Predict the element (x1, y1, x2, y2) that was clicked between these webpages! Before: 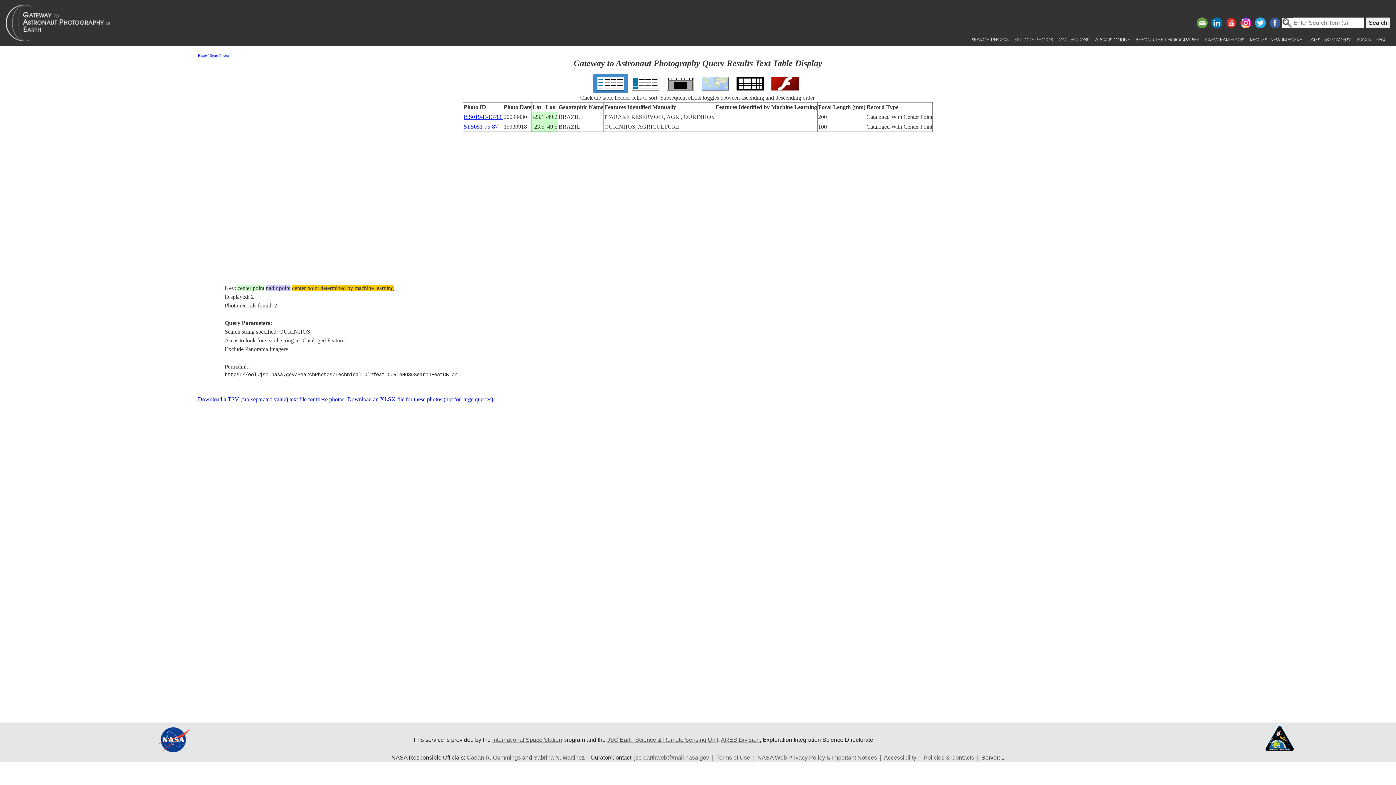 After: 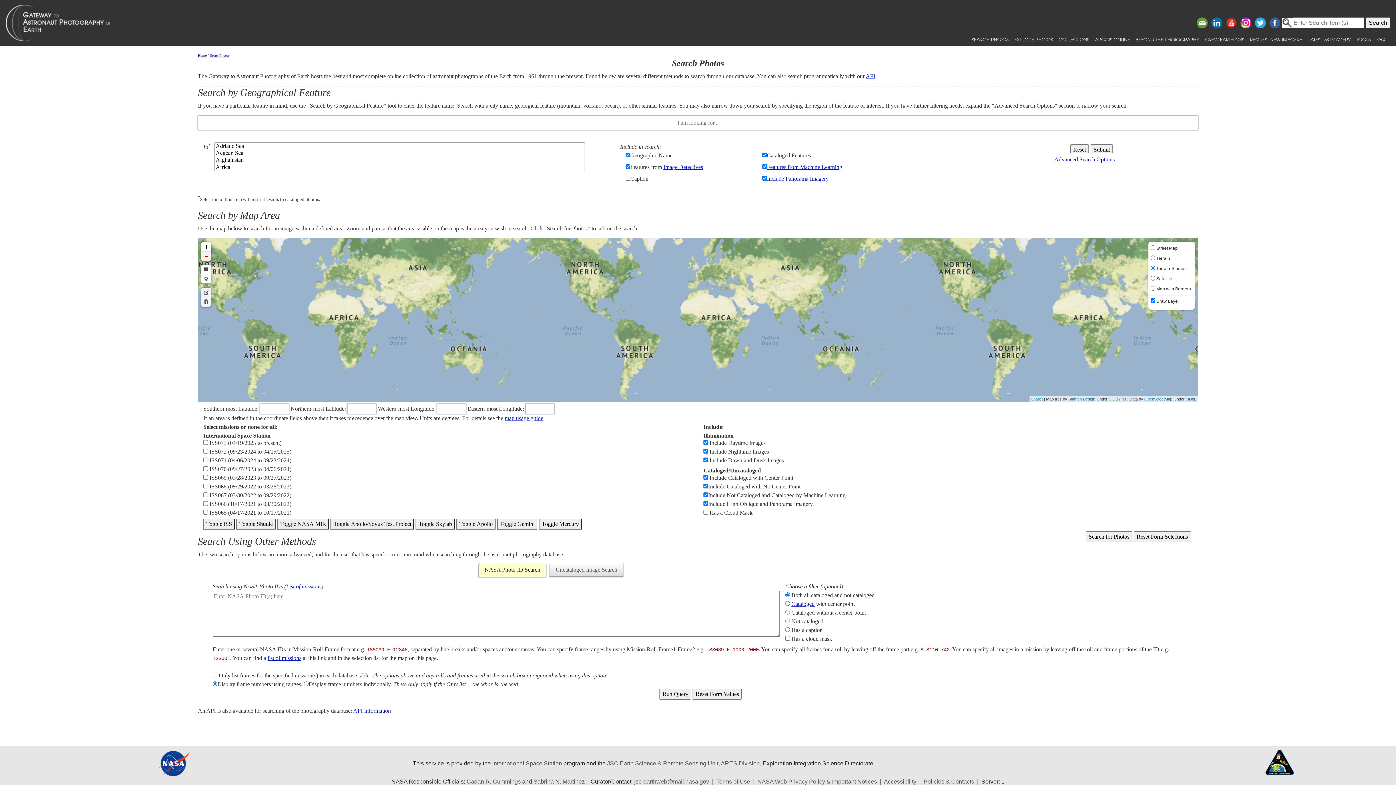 Action: bbox: (969, 33, 1011, 45) label: SEARCH PHOTOS